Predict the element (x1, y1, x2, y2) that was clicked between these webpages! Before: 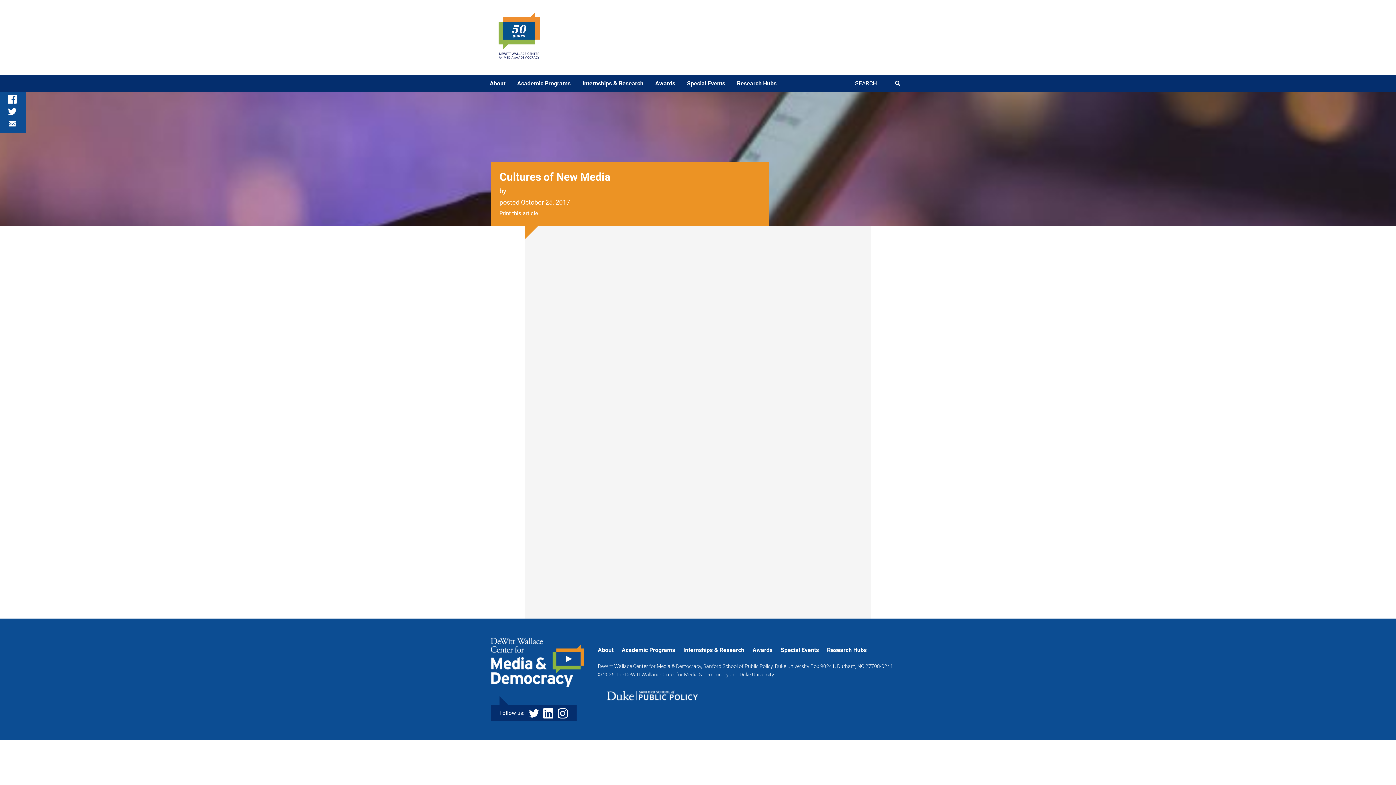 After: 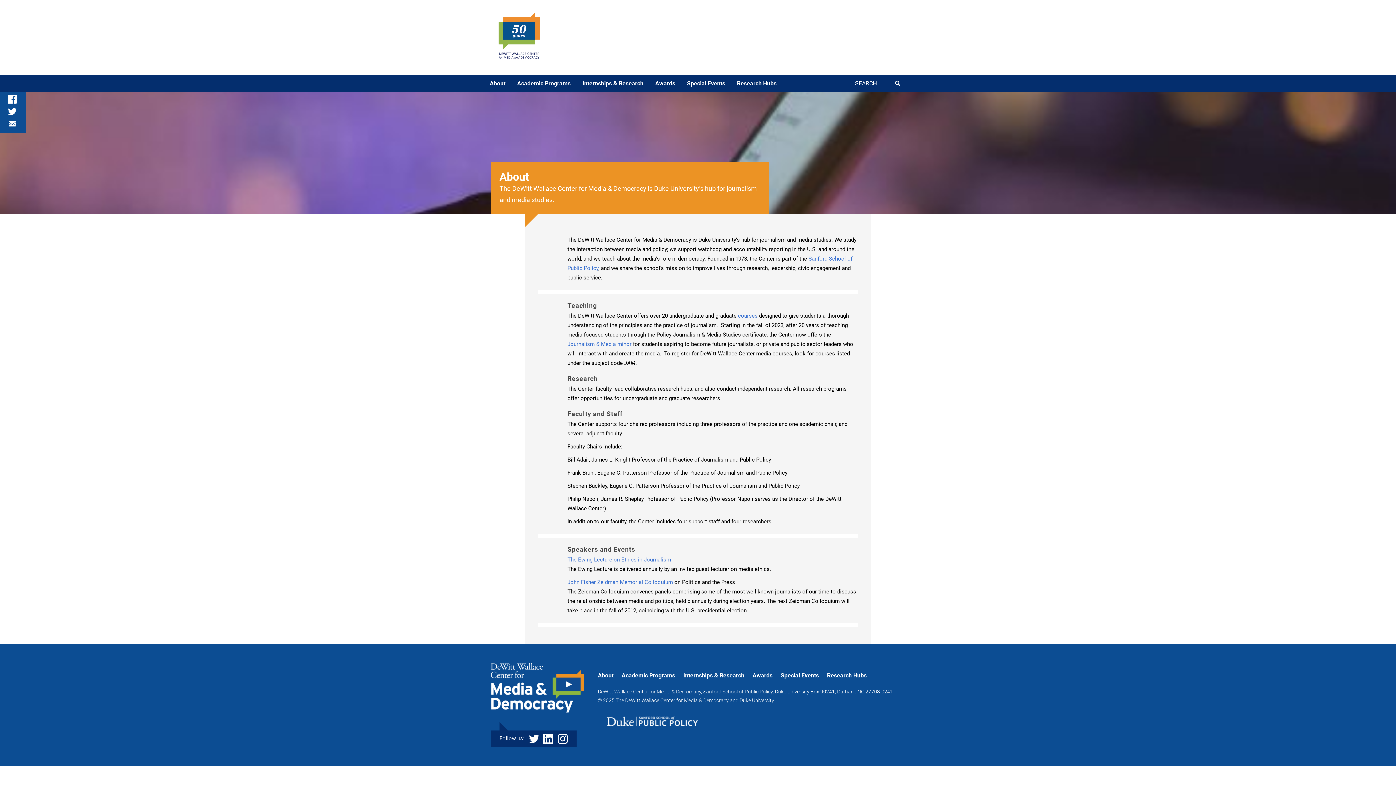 Action: label: About bbox: (598, 646, 613, 654)